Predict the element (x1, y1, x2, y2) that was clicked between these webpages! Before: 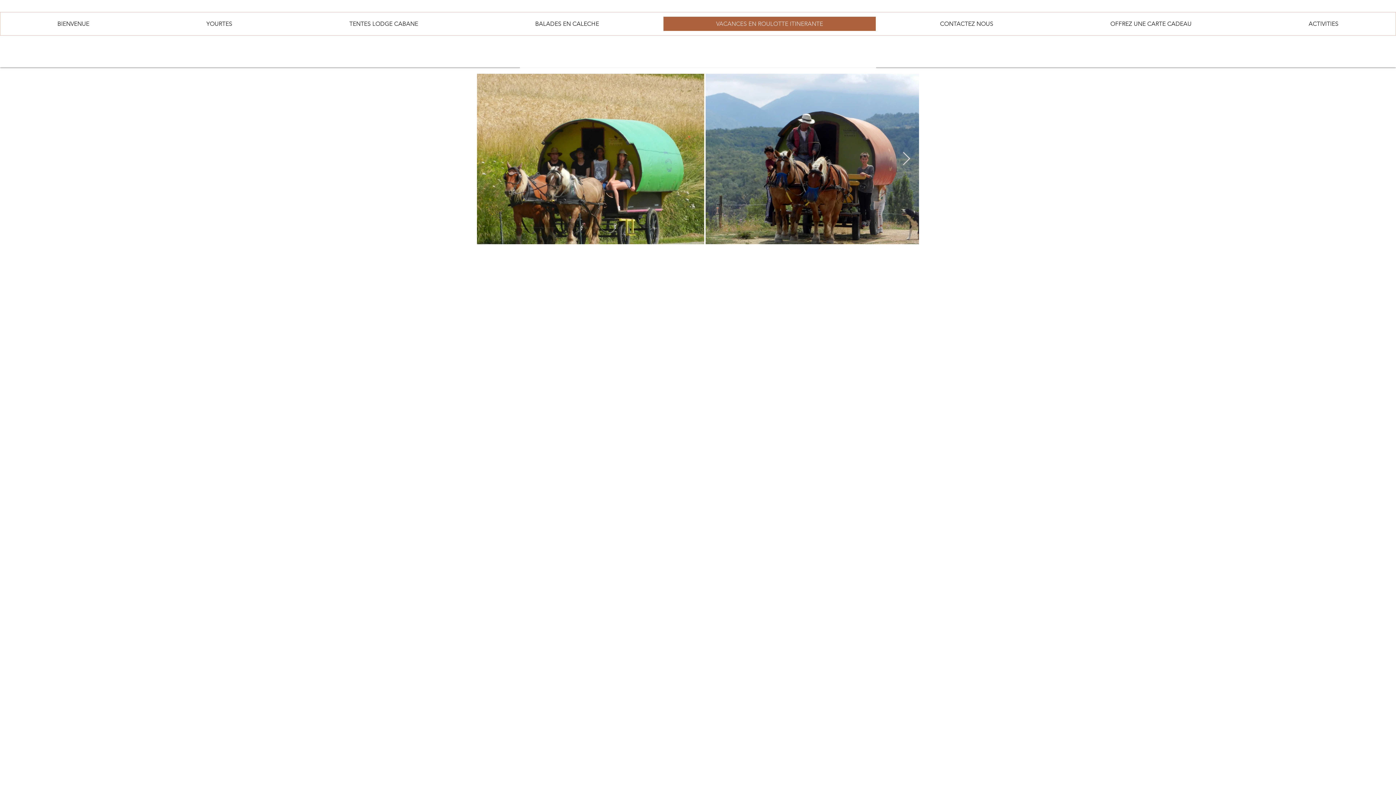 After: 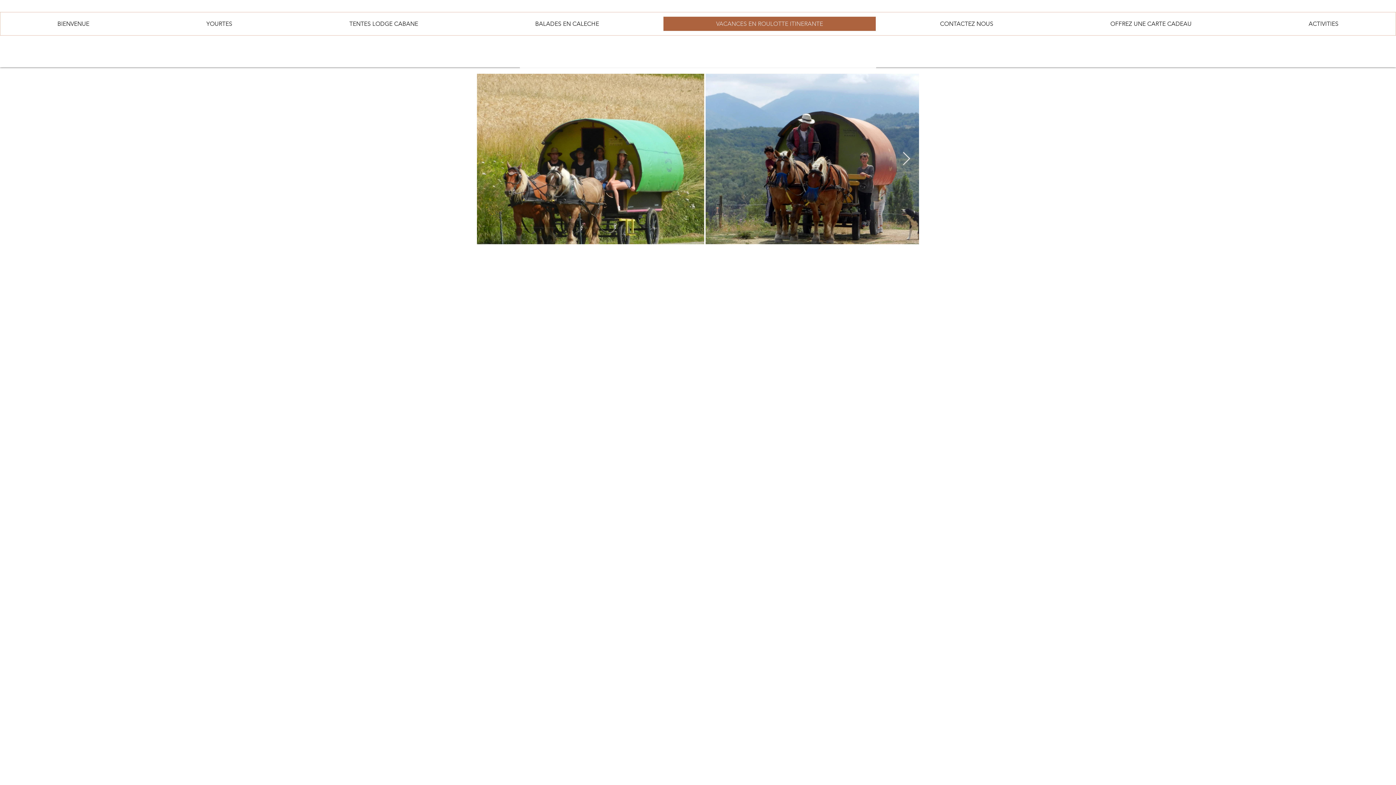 Action: bbox: (902, 152, 910, 166) label: Next Item